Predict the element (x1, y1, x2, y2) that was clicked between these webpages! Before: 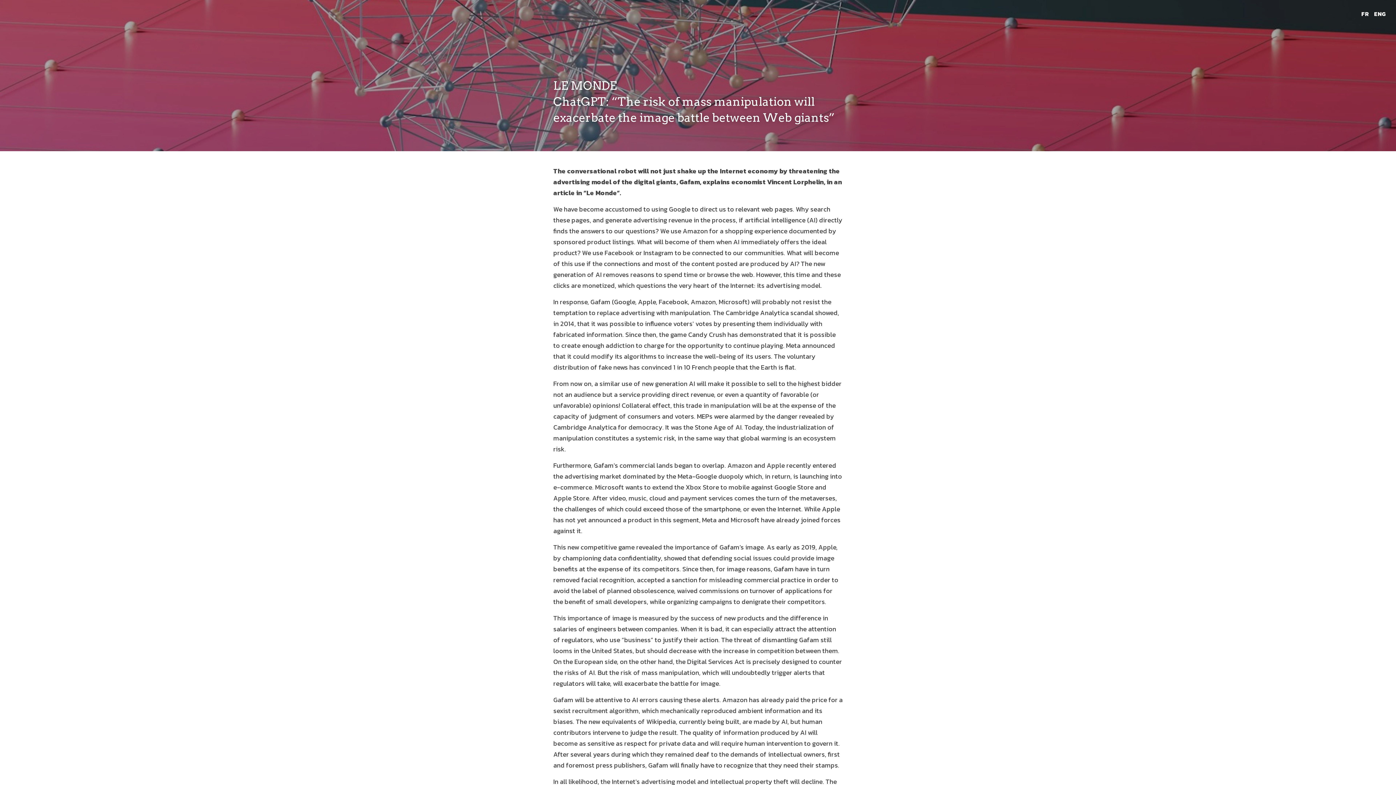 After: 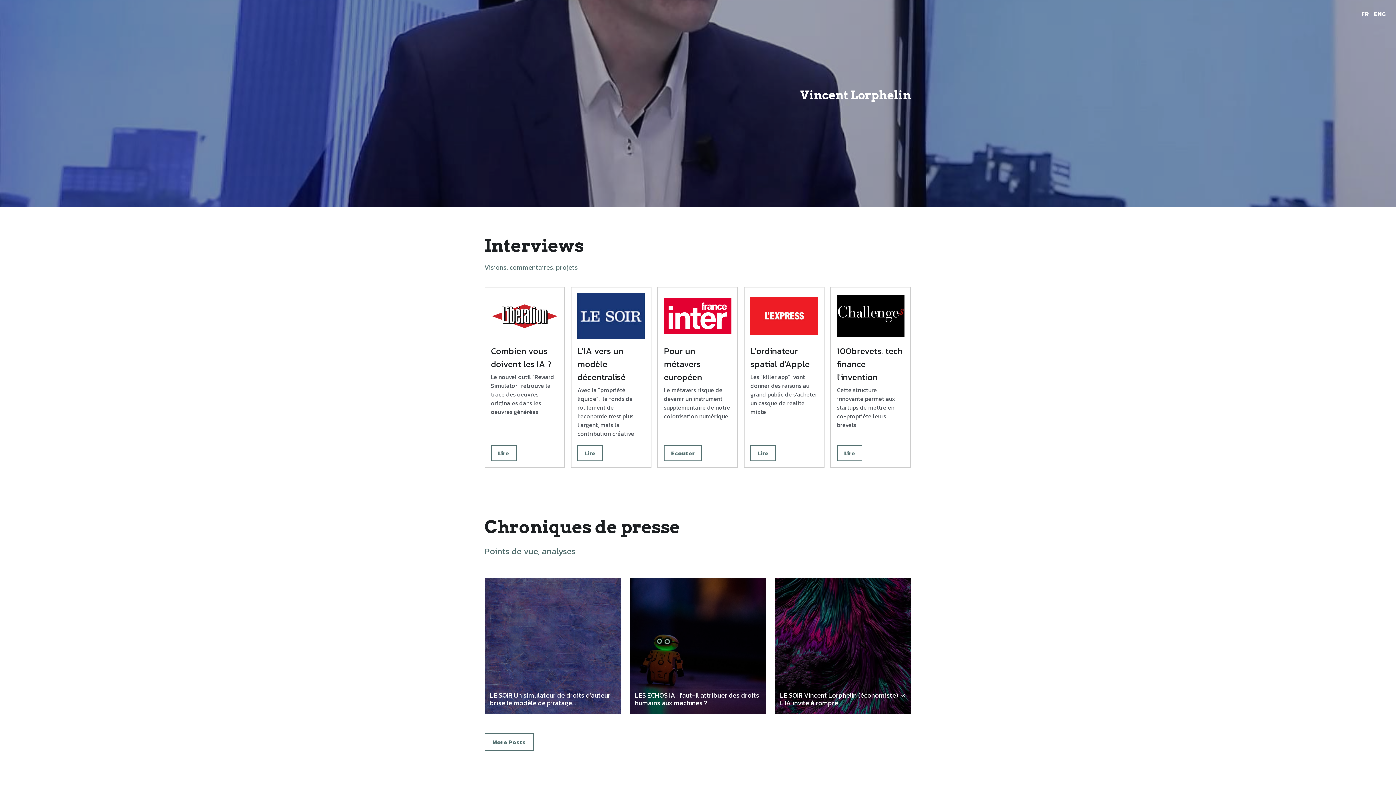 Action: label: FR bbox: (1361, 10, 1369, 17)